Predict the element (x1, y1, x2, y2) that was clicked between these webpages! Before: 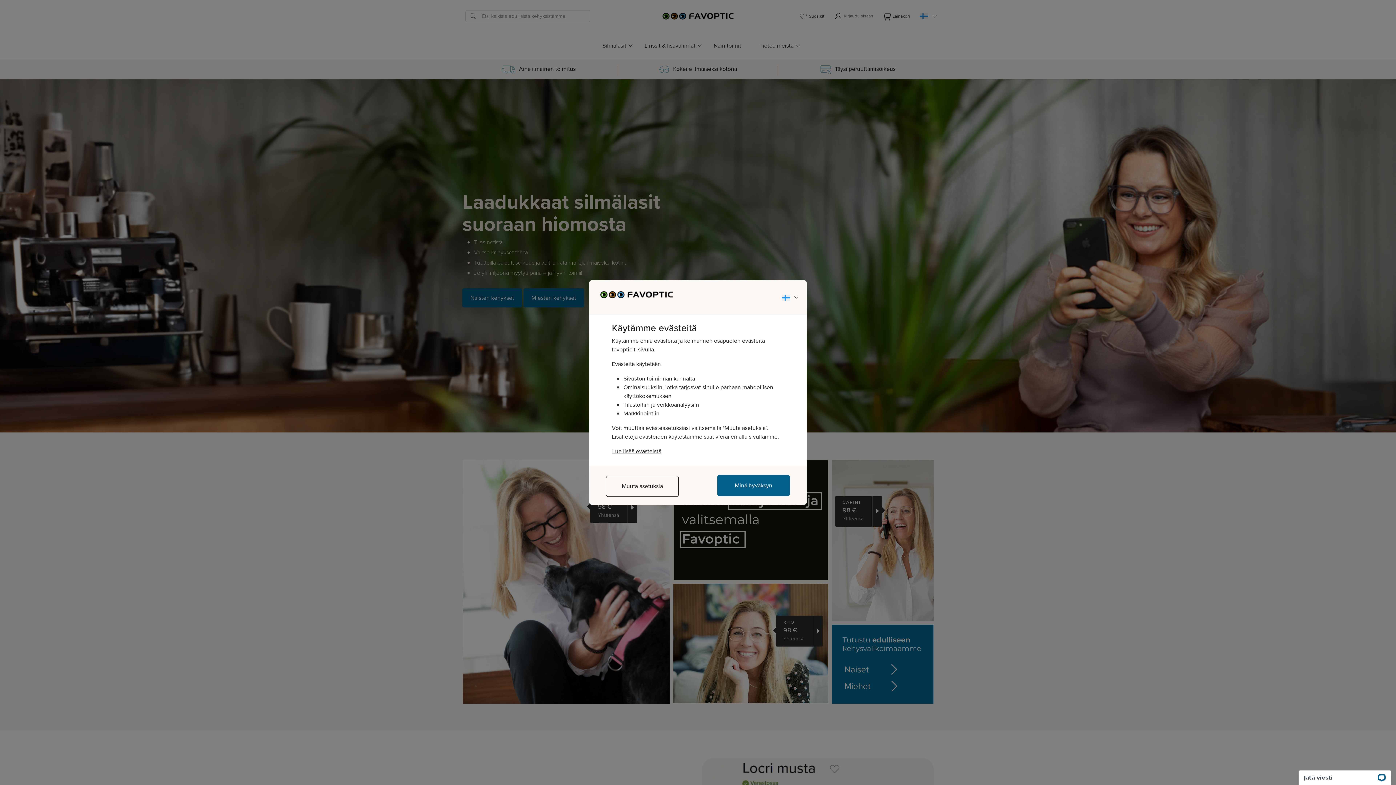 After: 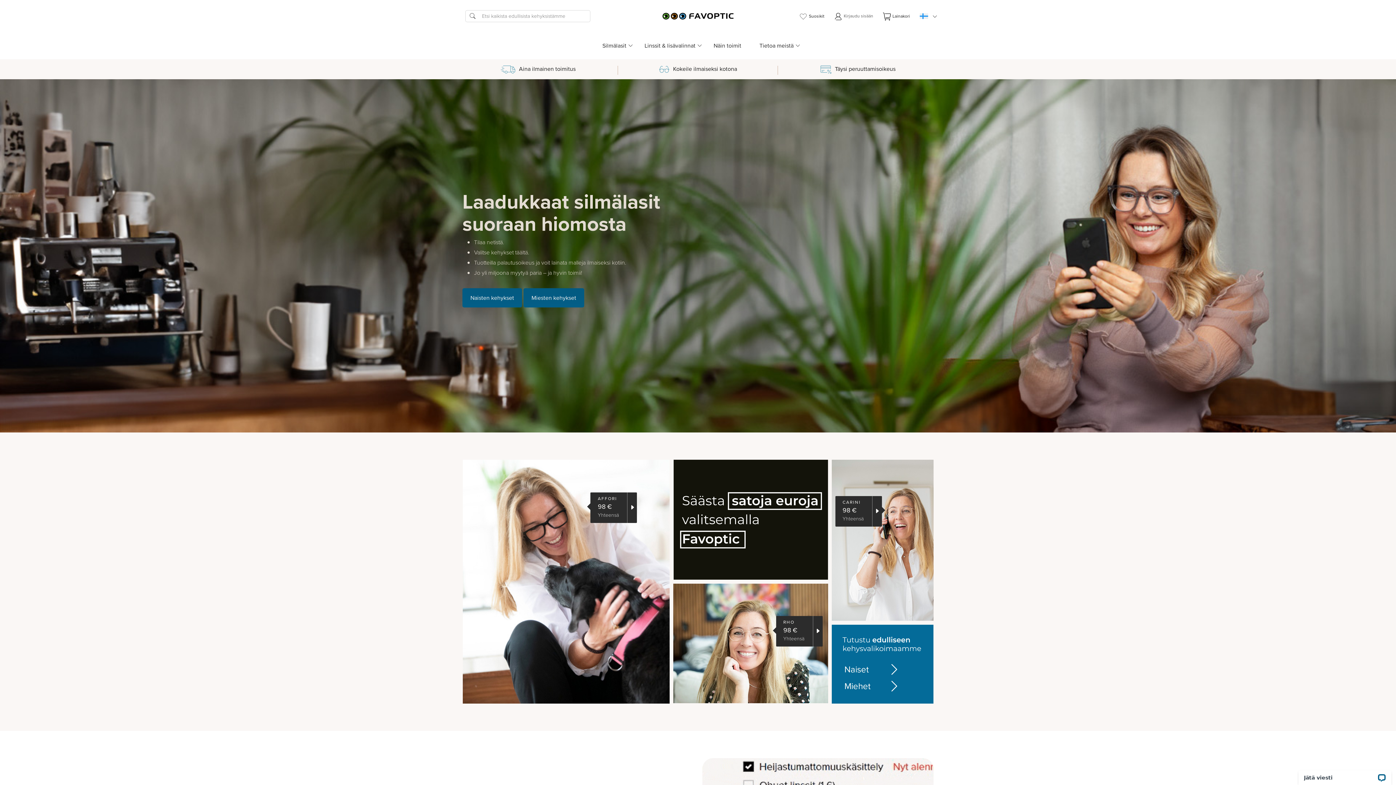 Action: label: Minä hyväksyn bbox: (717, 475, 790, 496)